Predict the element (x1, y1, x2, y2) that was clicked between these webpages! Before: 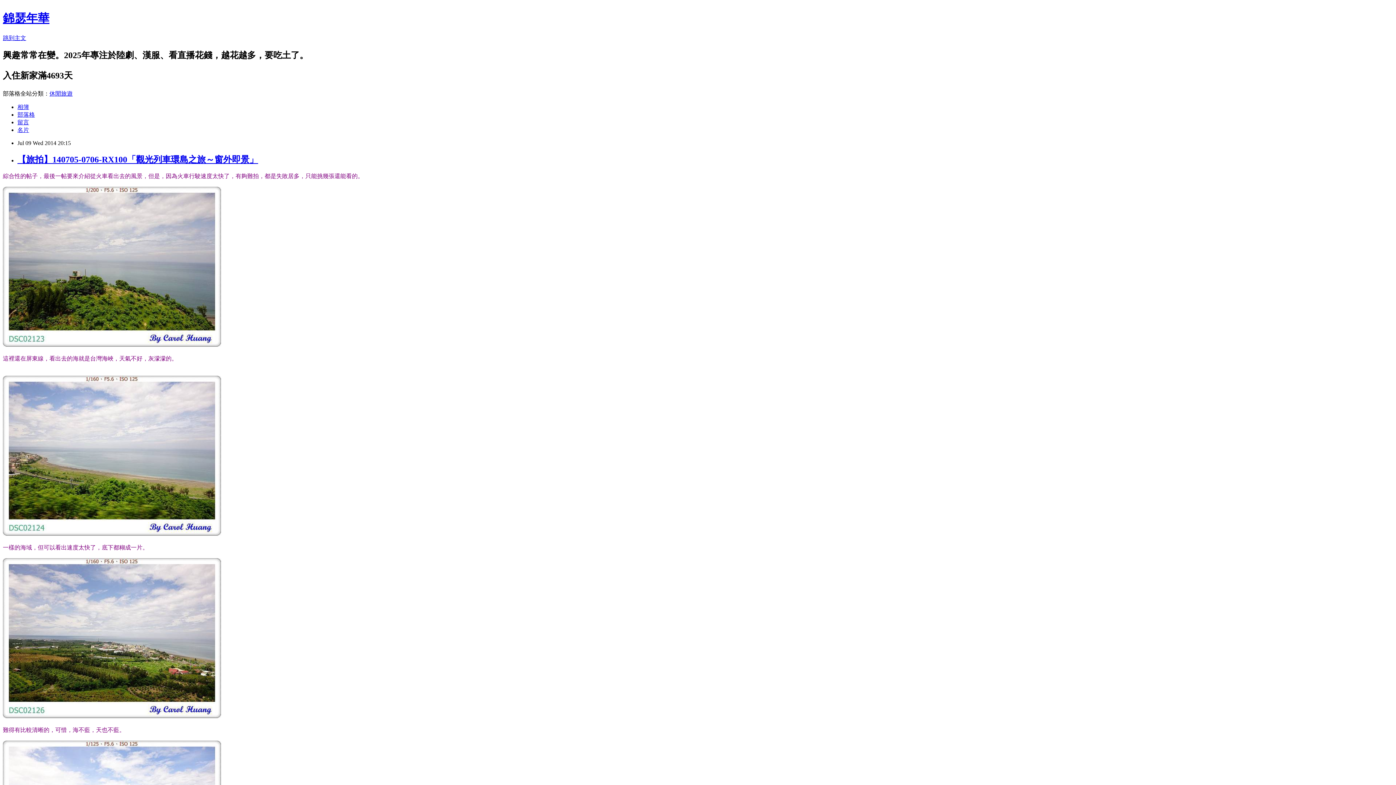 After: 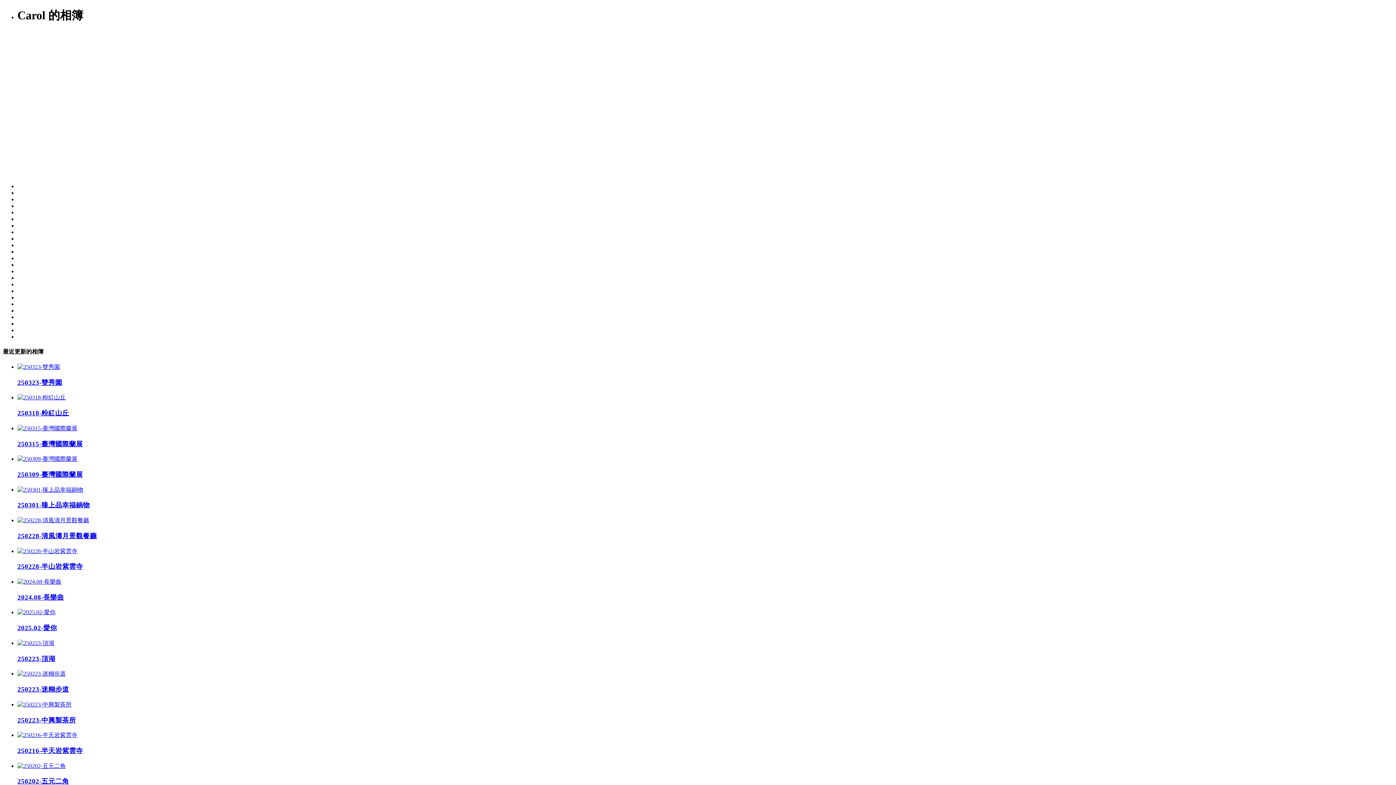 Action: label: 相簿 bbox: (17, 103, 29, 110)